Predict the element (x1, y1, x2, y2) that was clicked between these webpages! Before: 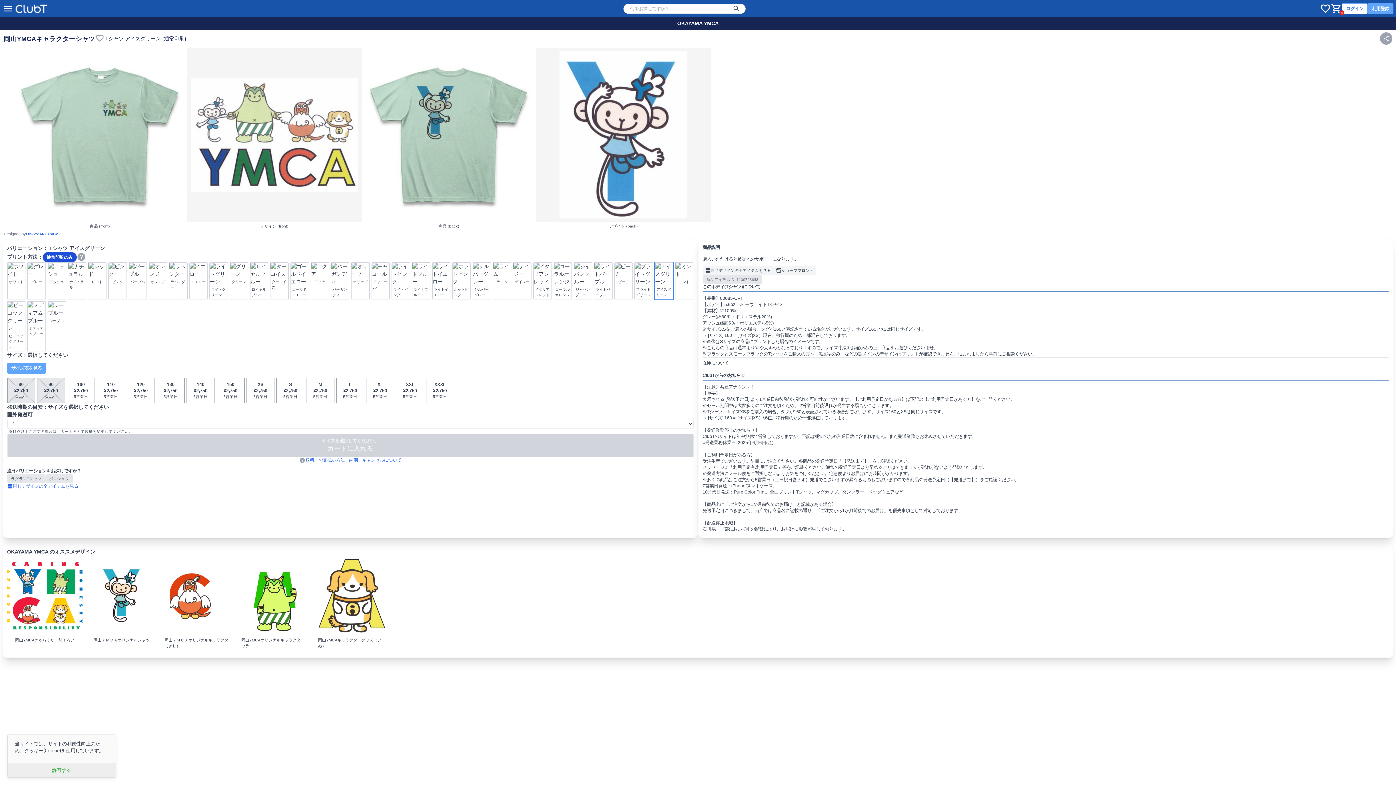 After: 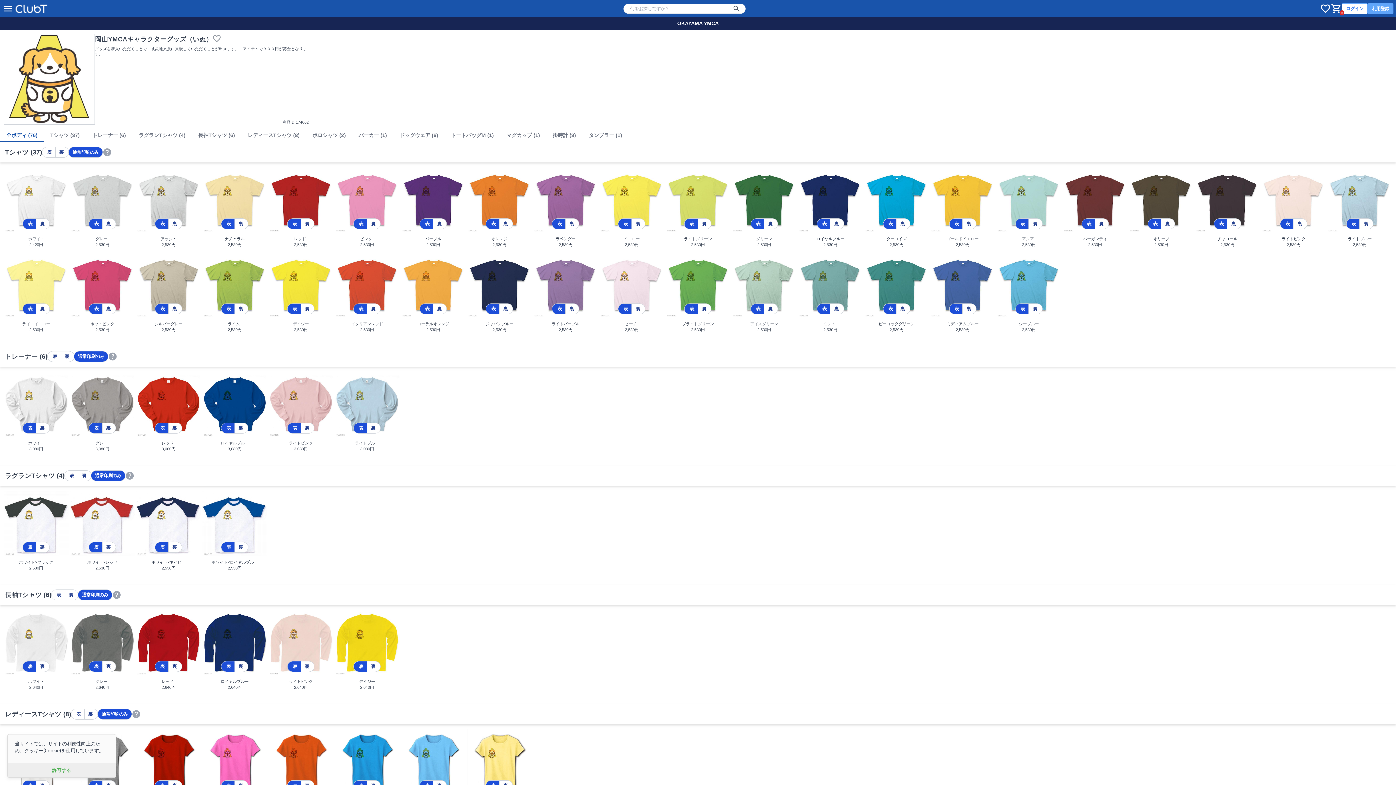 Action: bbox: (314, 558, 389, 652) label: 岡山YMCAキャラクターグッズ（いぬ）